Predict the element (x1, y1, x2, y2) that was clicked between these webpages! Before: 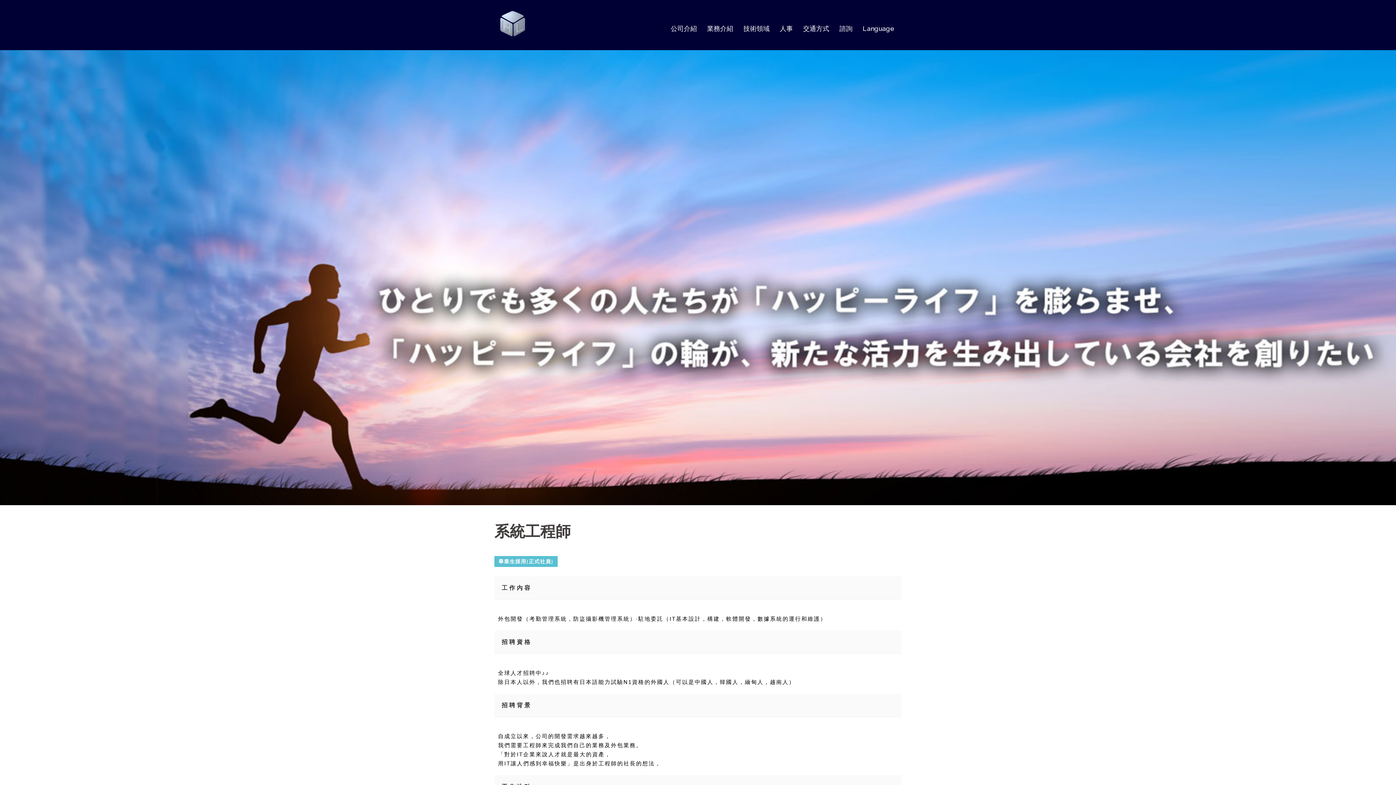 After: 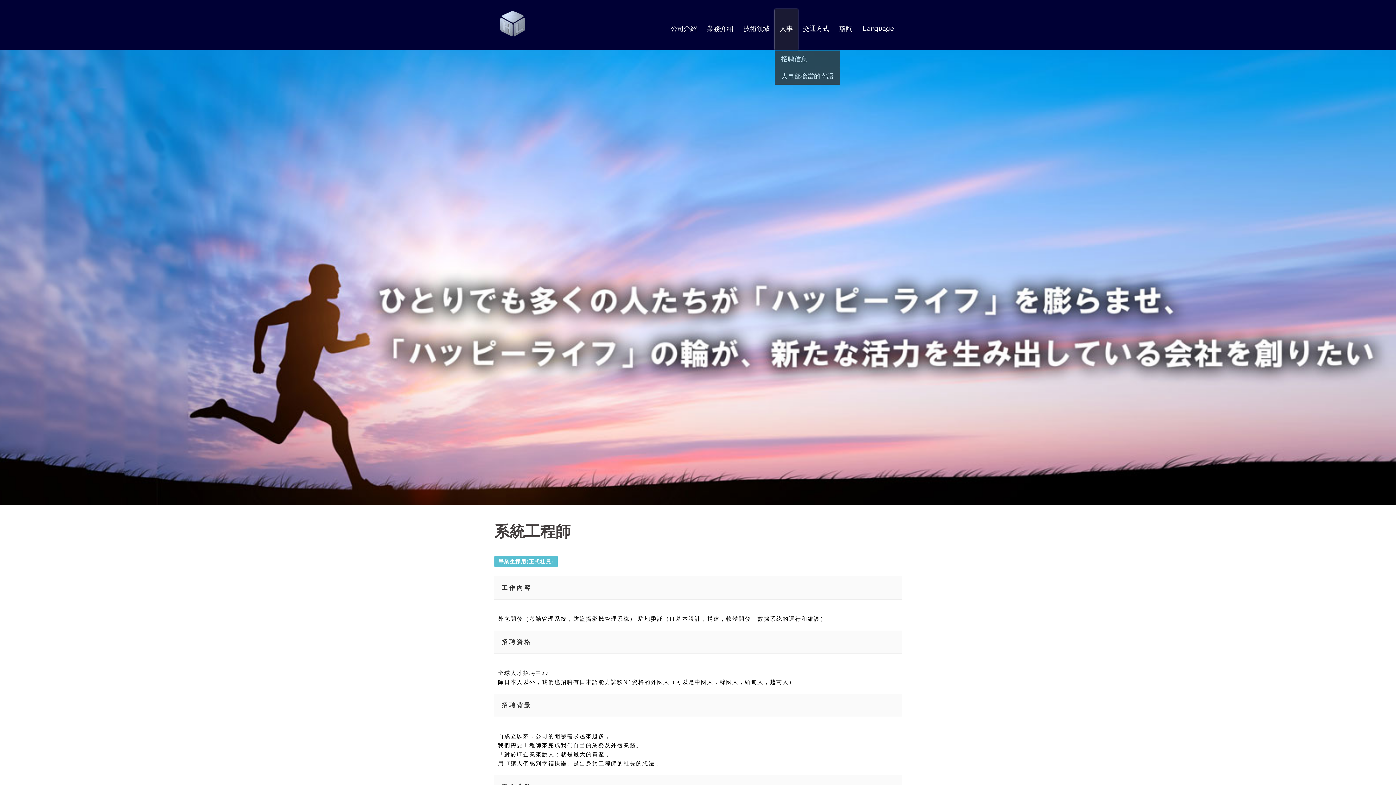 Action: label: 人事 bbox: (780, 12, 793, 45)